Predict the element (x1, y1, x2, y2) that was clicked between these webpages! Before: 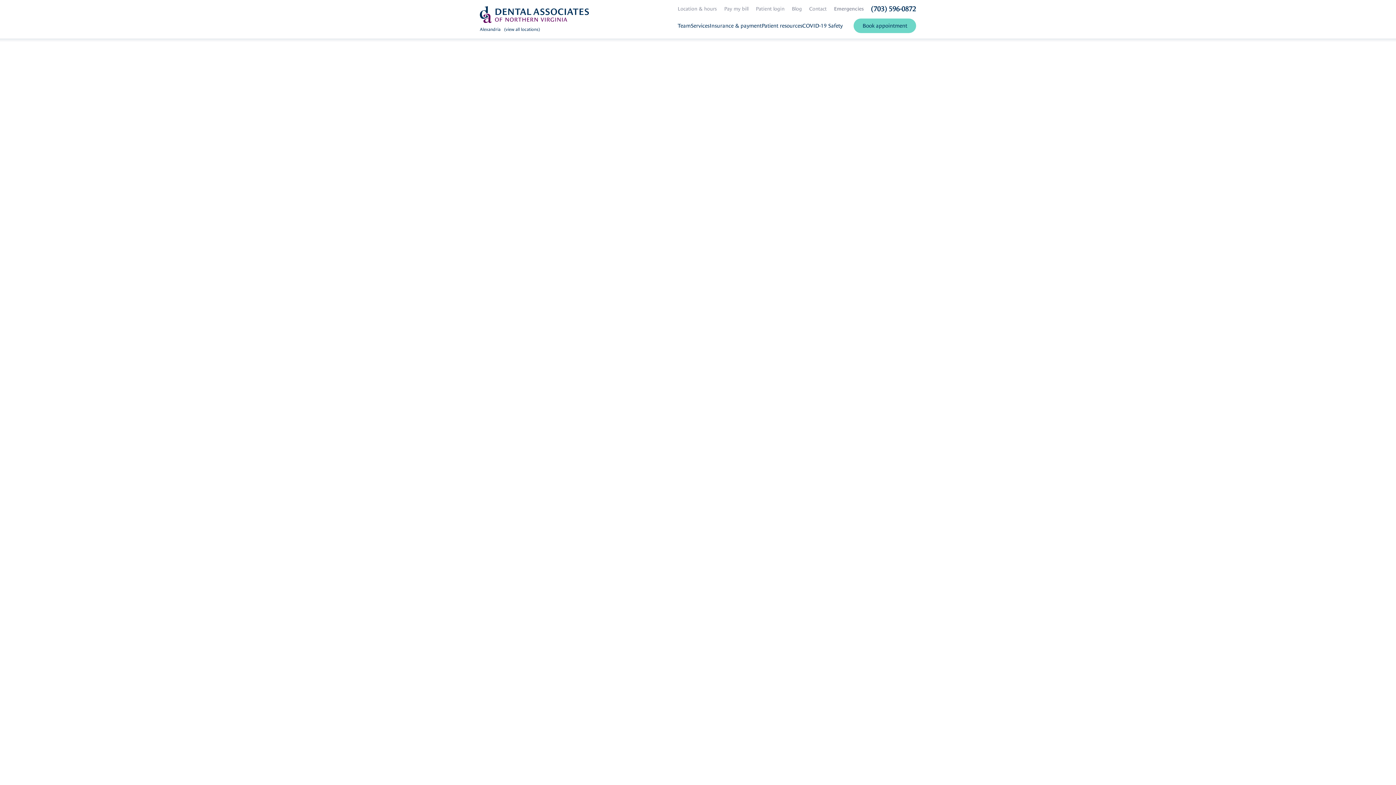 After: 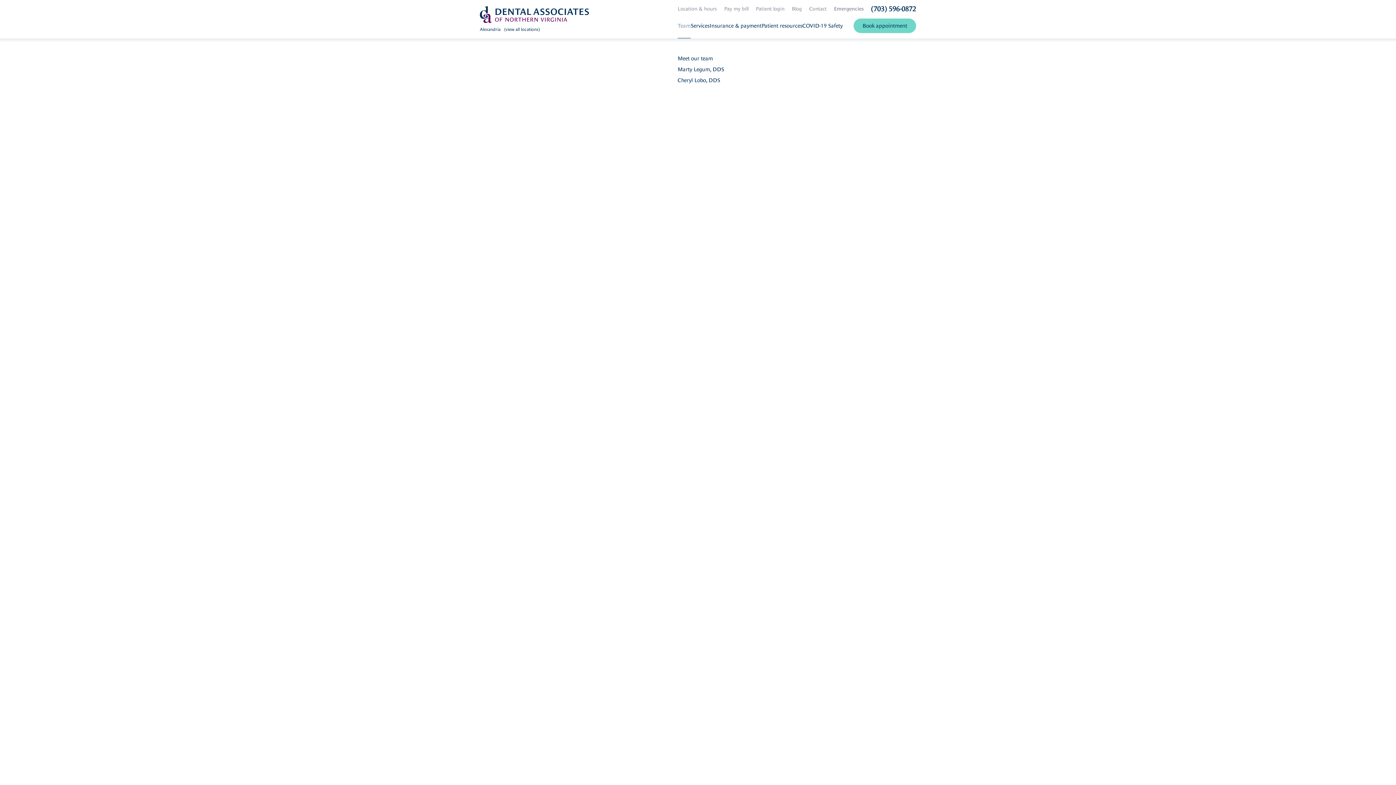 Action: label: Team
Meet our team
Marty Legum, DDS
Cheryl Lobo, DDS bbox: (673, 18, 686, 38)